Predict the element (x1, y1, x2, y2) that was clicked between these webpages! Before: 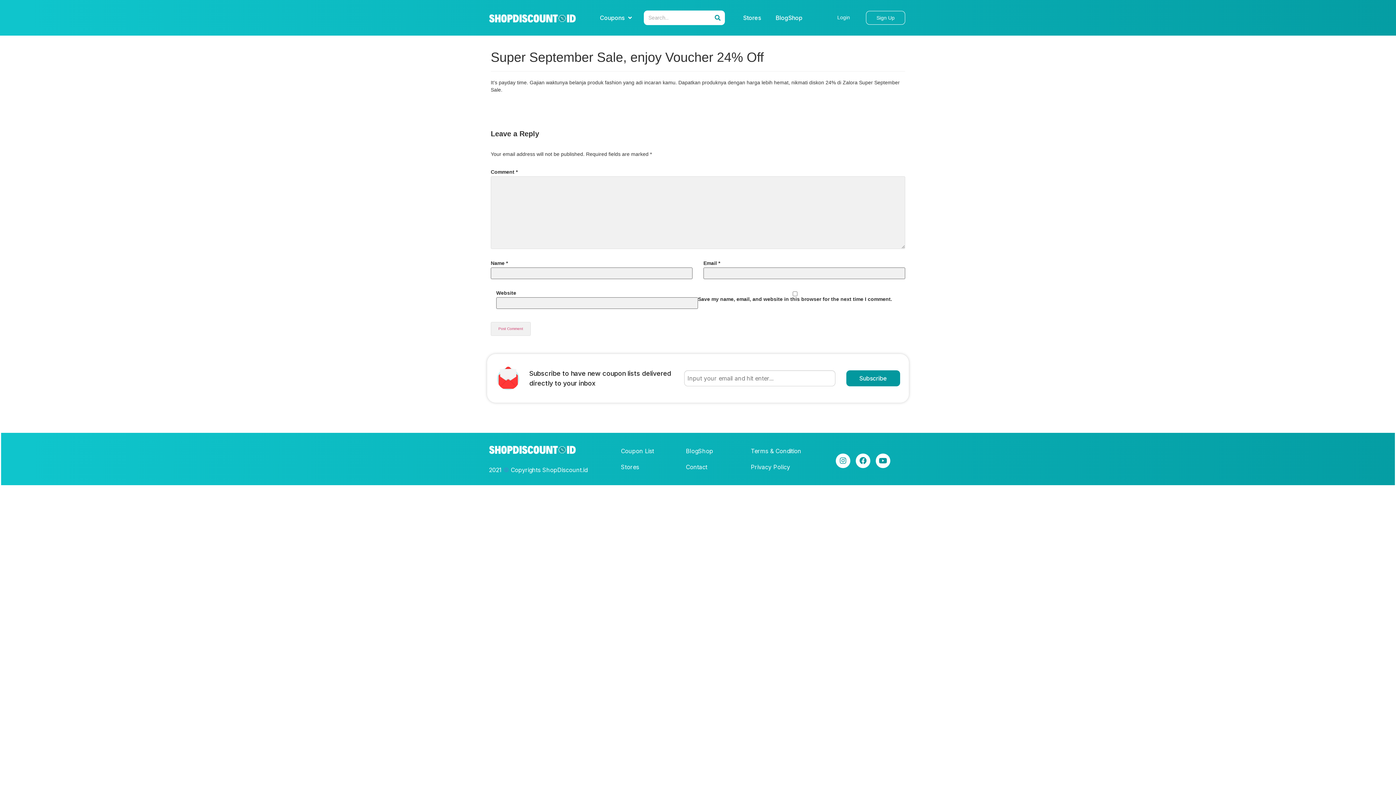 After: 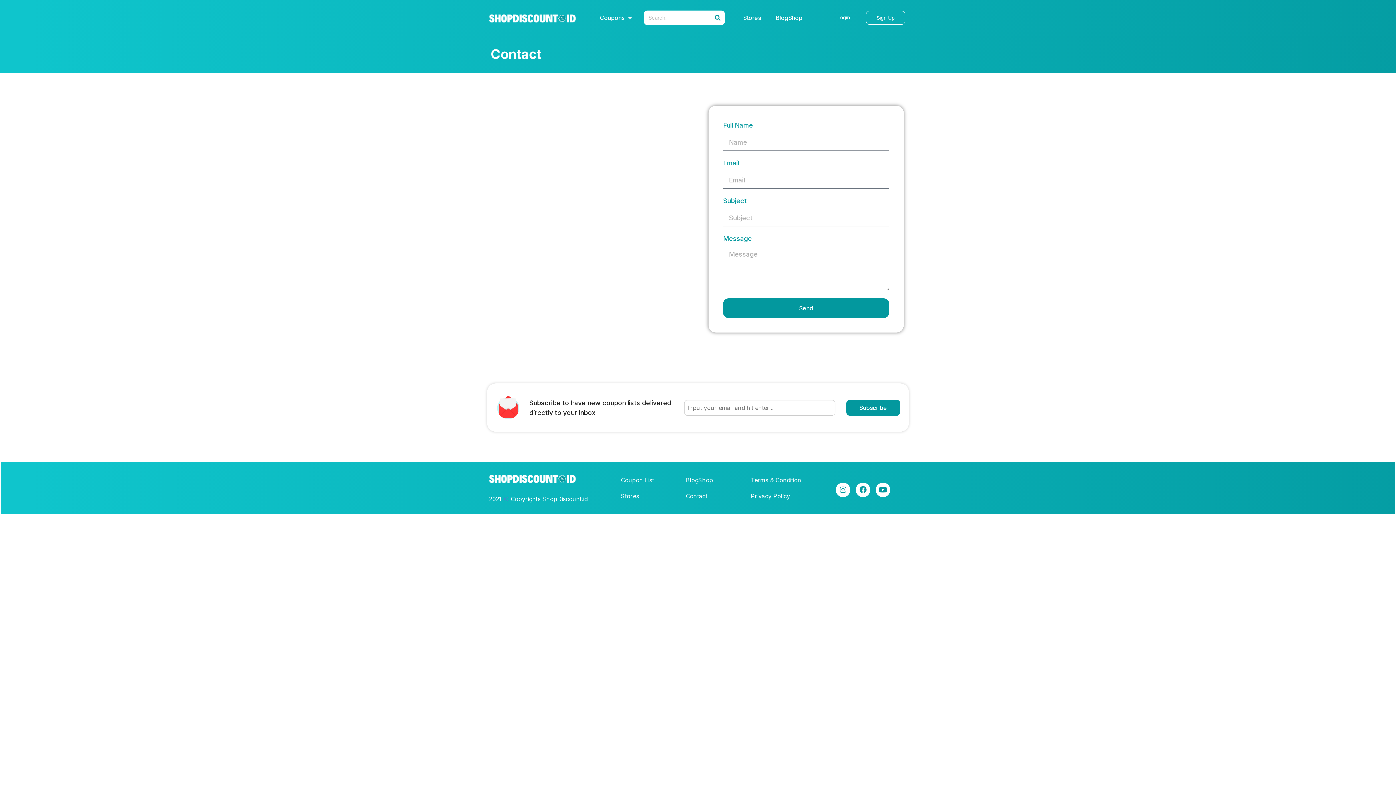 Action: label: Contact bbox: (678, 462, 743, 471)